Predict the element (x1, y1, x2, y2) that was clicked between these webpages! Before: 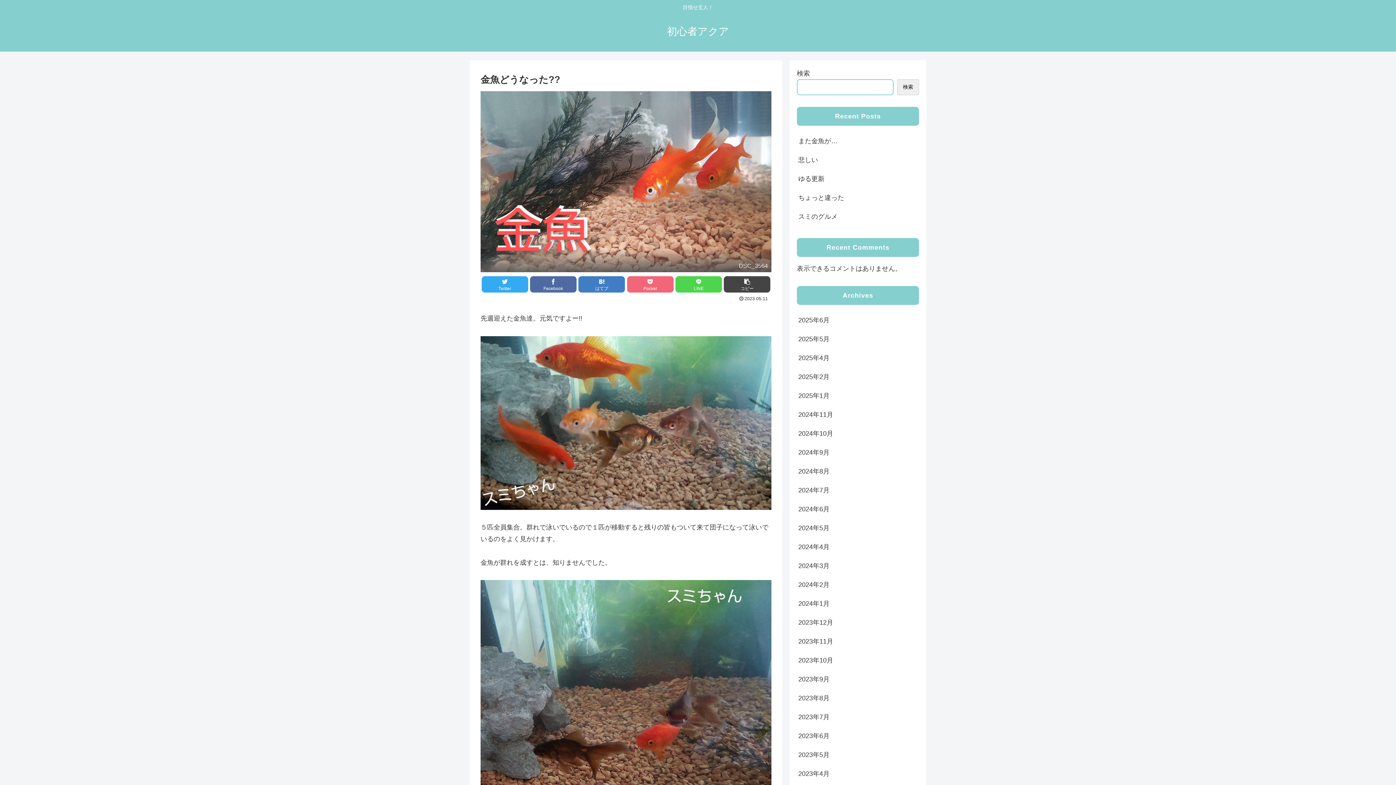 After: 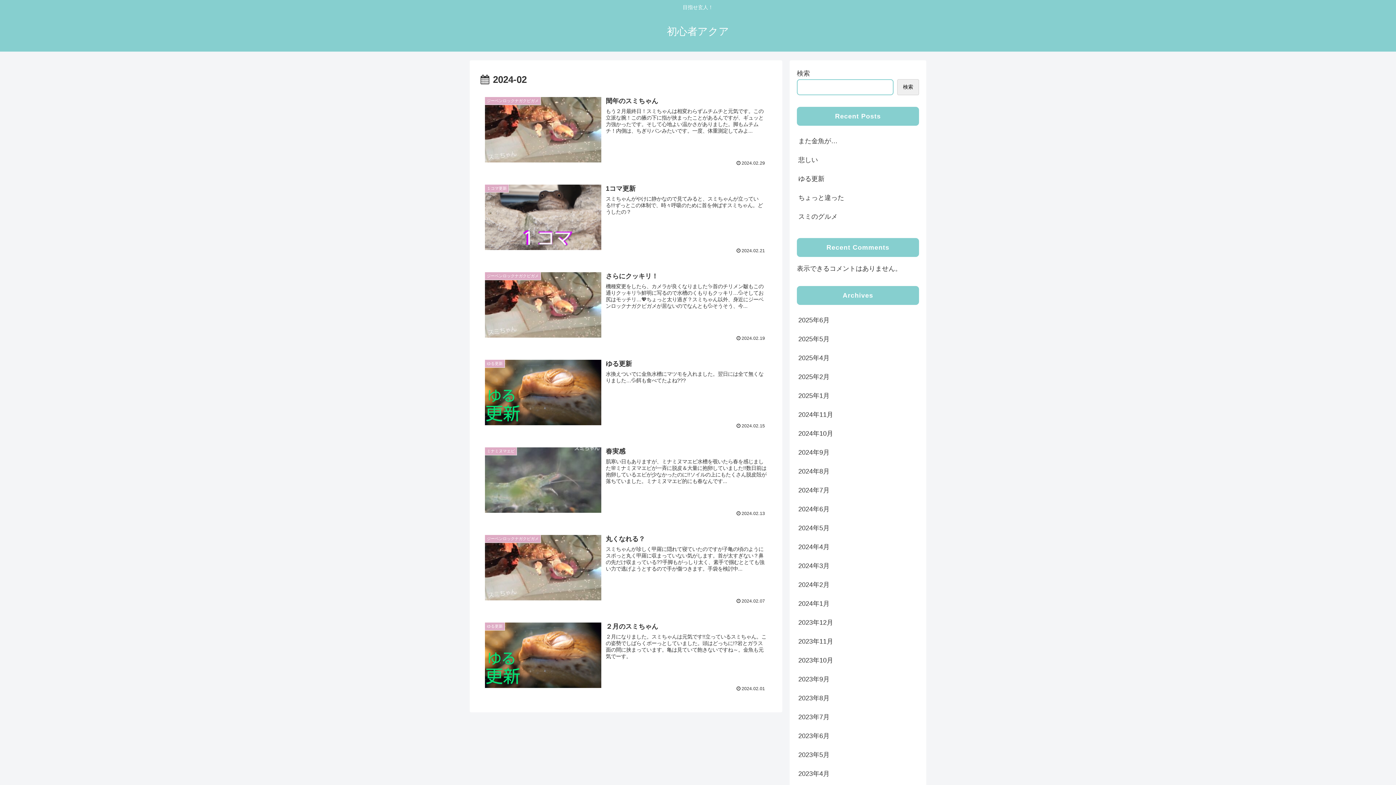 Action: bbox: (797, 575, 919, 594) label: 2024年2月